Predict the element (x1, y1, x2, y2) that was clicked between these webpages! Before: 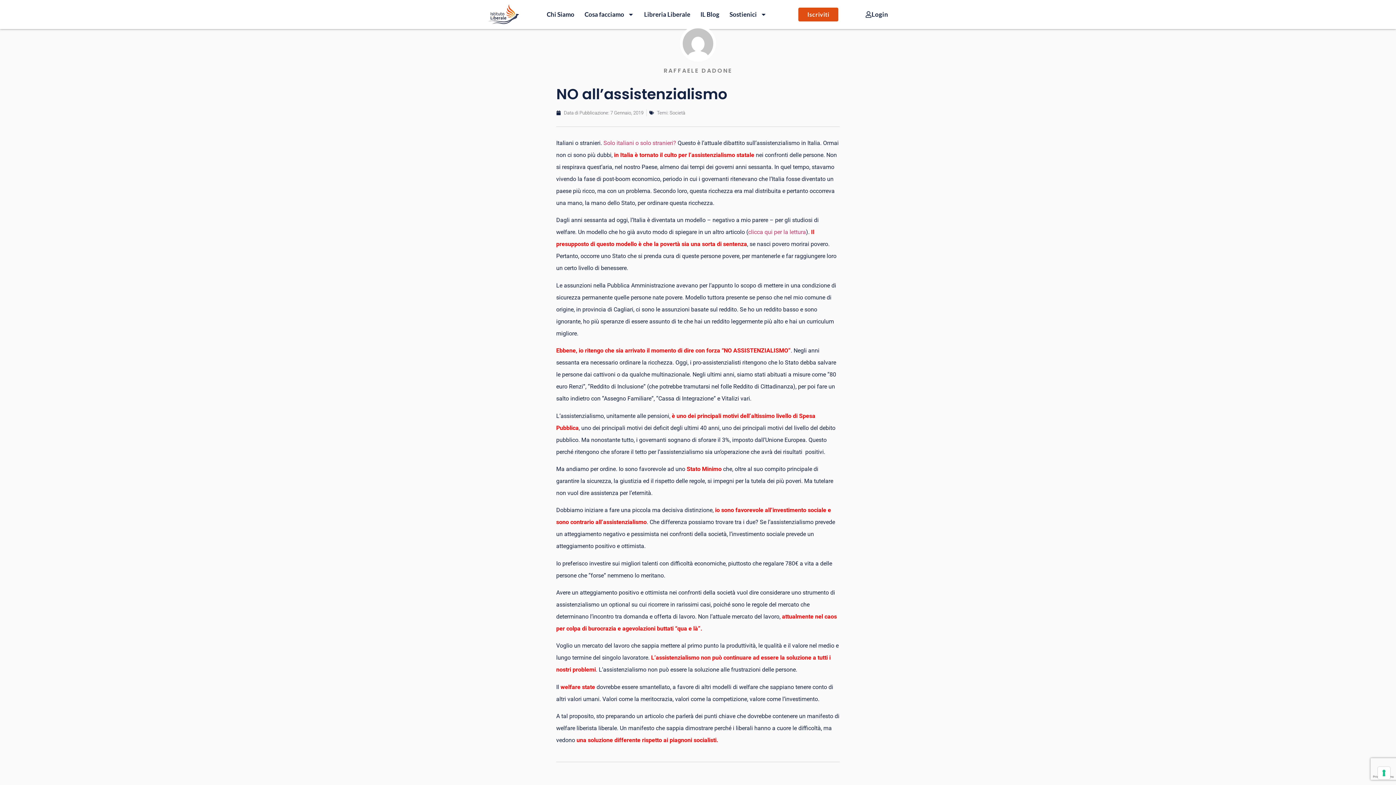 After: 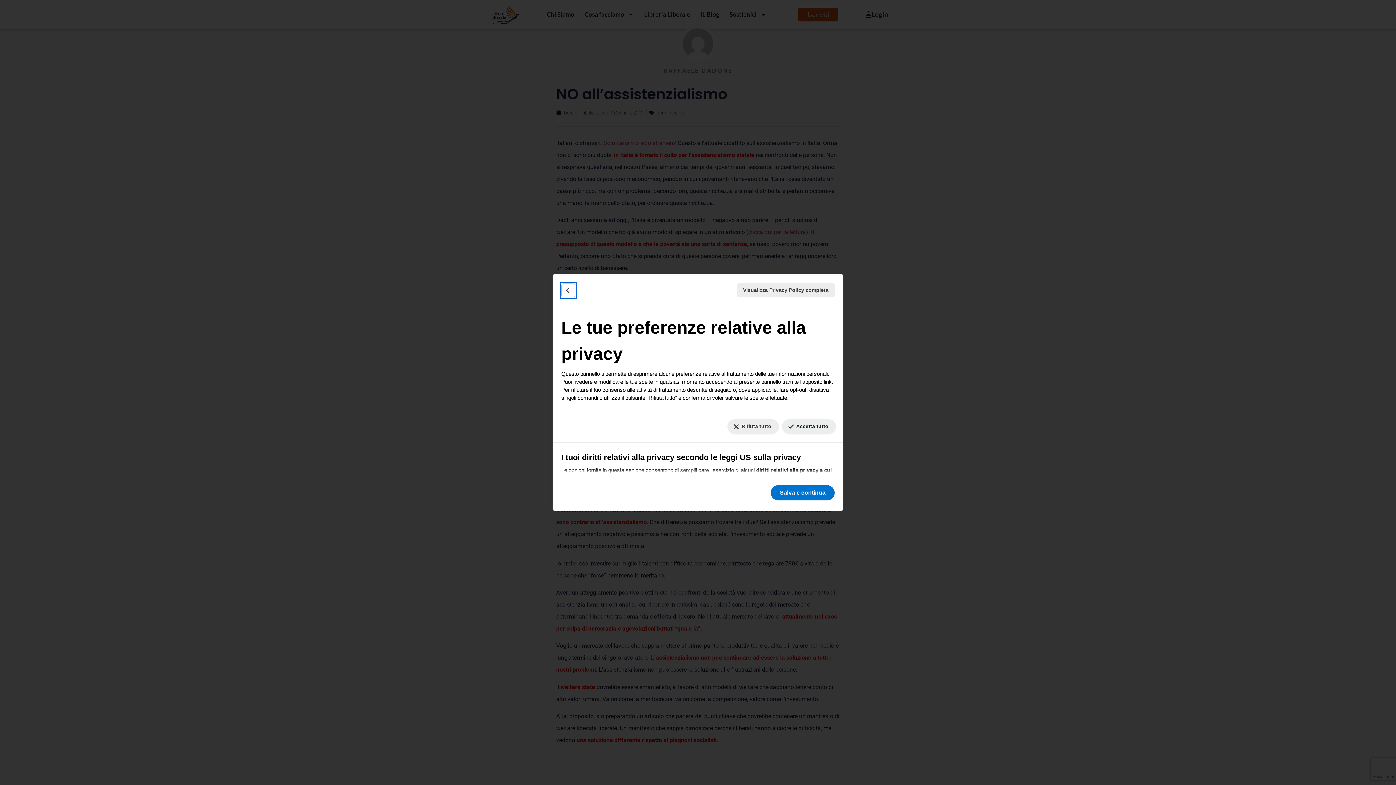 Action: bbox: (1378, 767, 1390, 779) label: Le tue preferenze relative al consenso per le tecnologie di tracciamento